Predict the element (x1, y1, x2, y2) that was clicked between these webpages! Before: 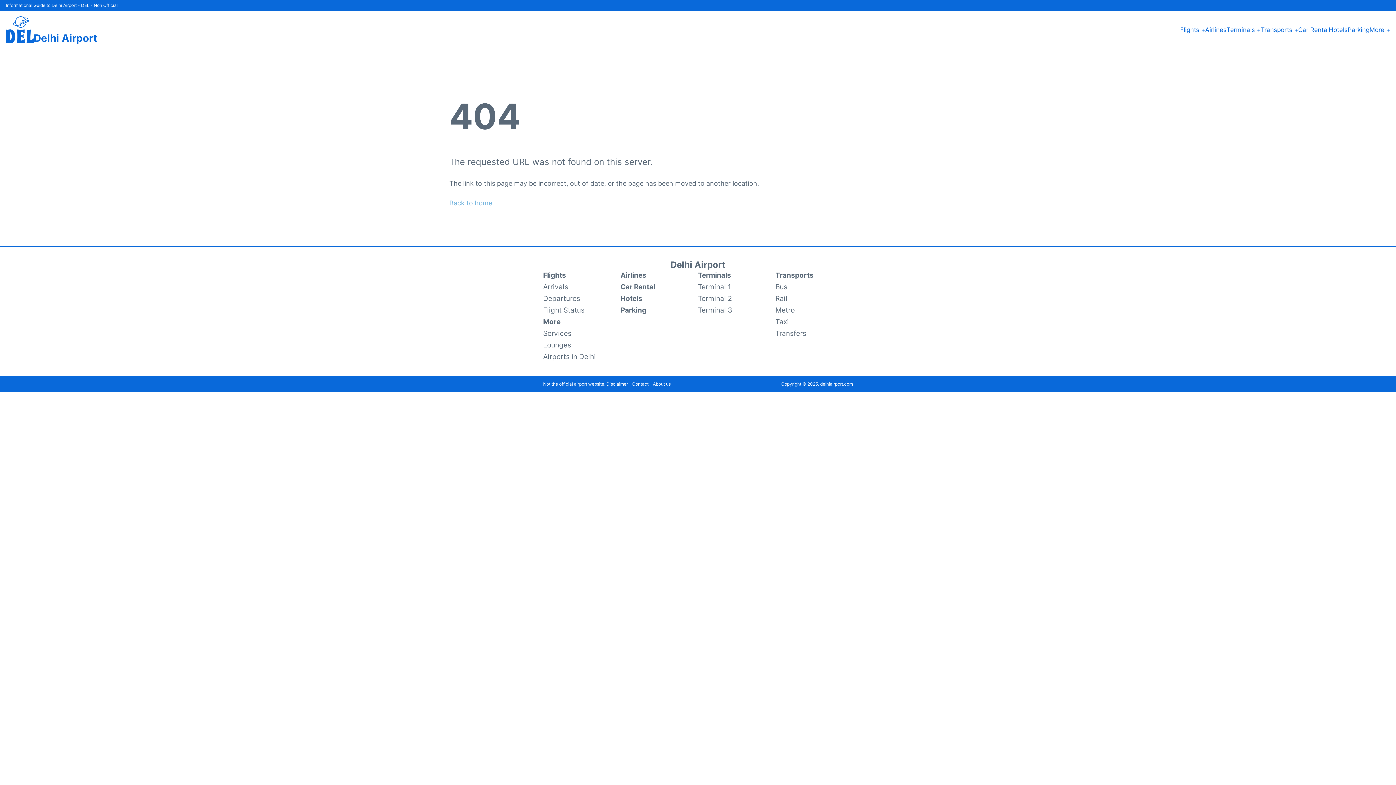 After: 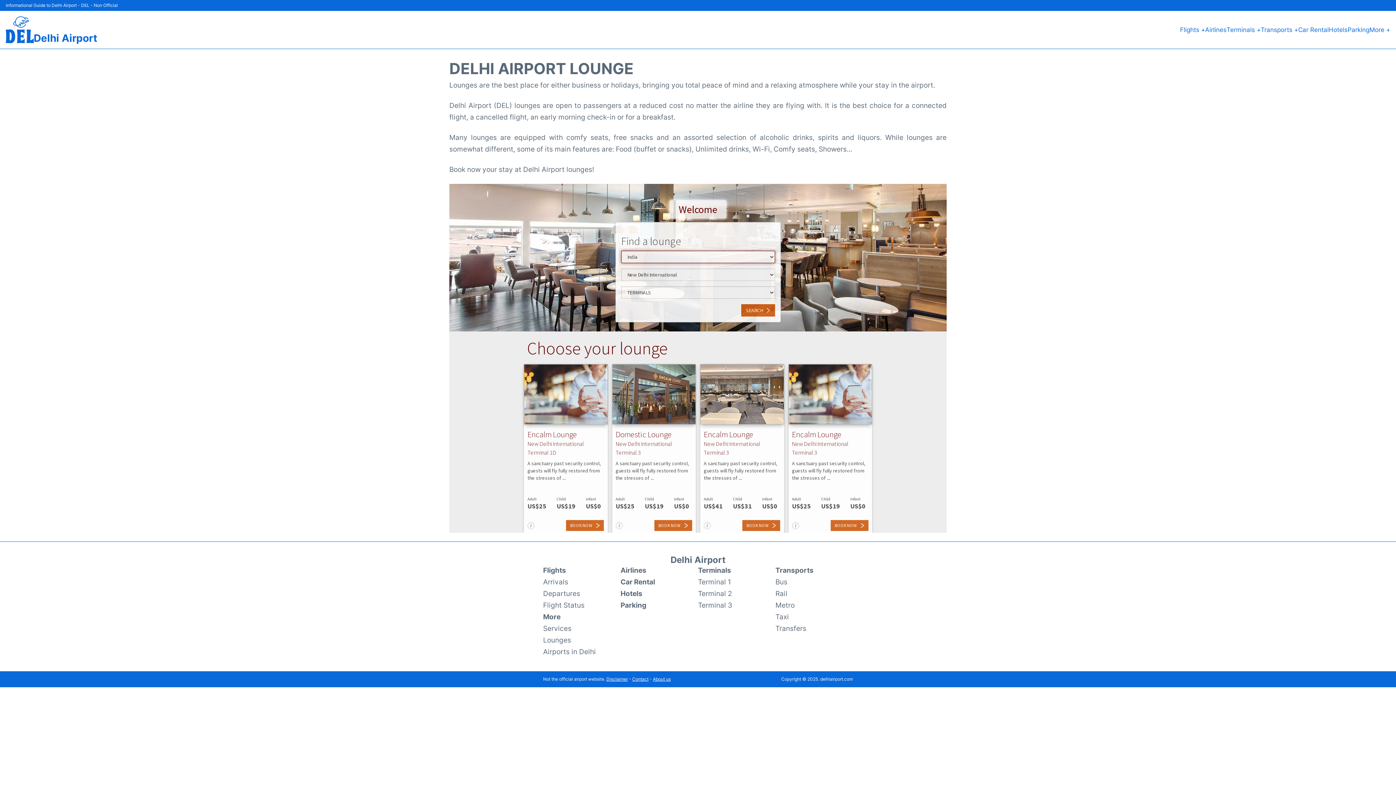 Action: bbox: (543, 339, 571, 350) label: Lounges